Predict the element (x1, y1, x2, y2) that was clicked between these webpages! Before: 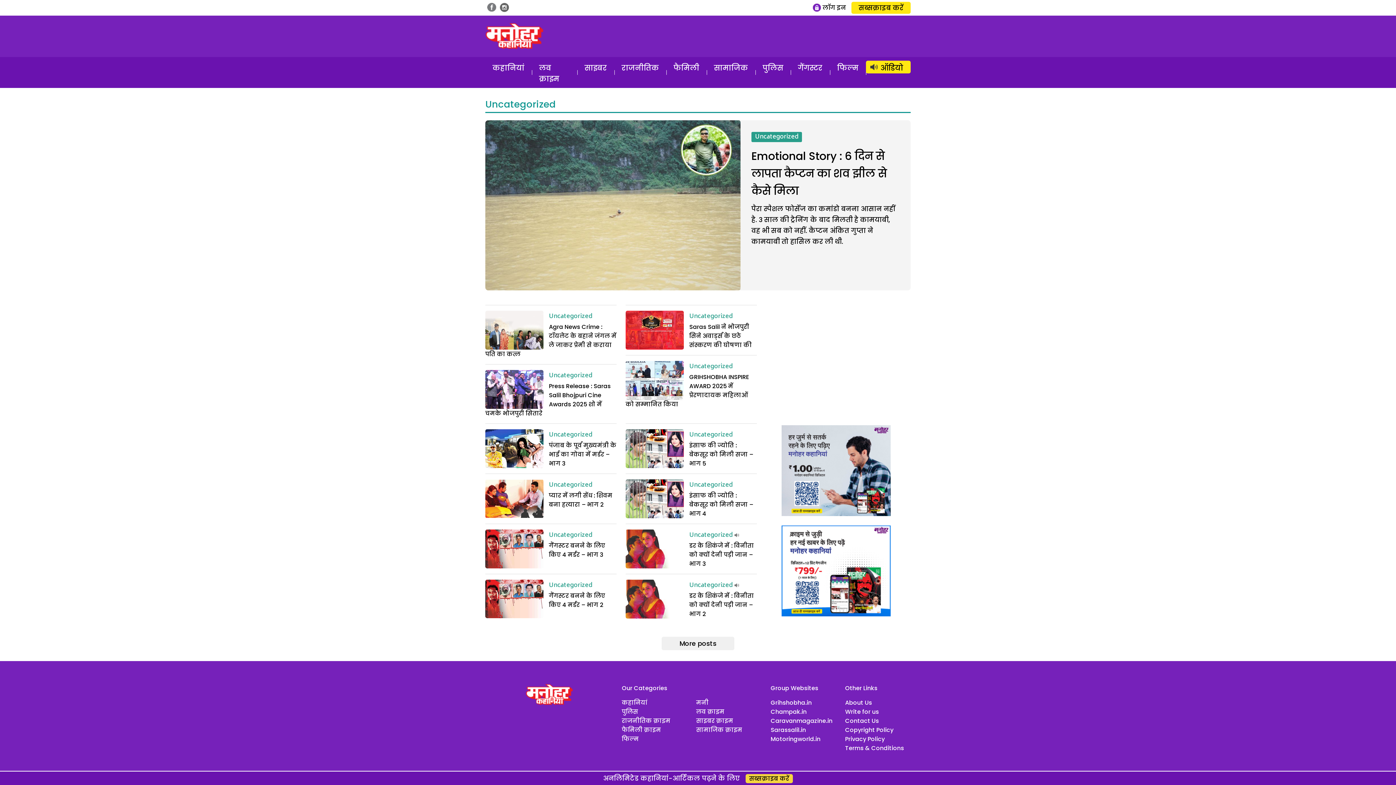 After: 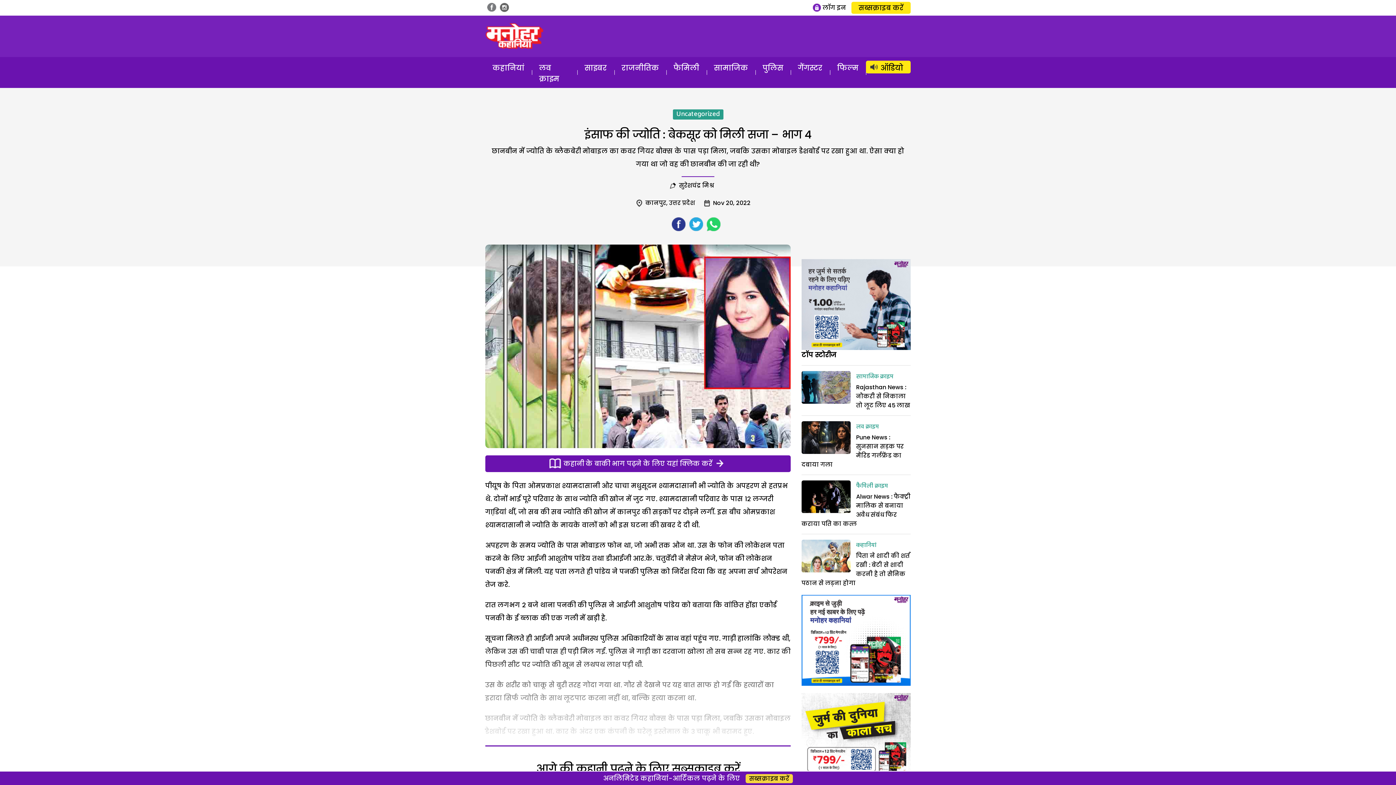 Action: bbox: (689, 491, 753, 518) label: इंसाफ की ज्योति : बेकसूर को मिली सजा – भाग 4